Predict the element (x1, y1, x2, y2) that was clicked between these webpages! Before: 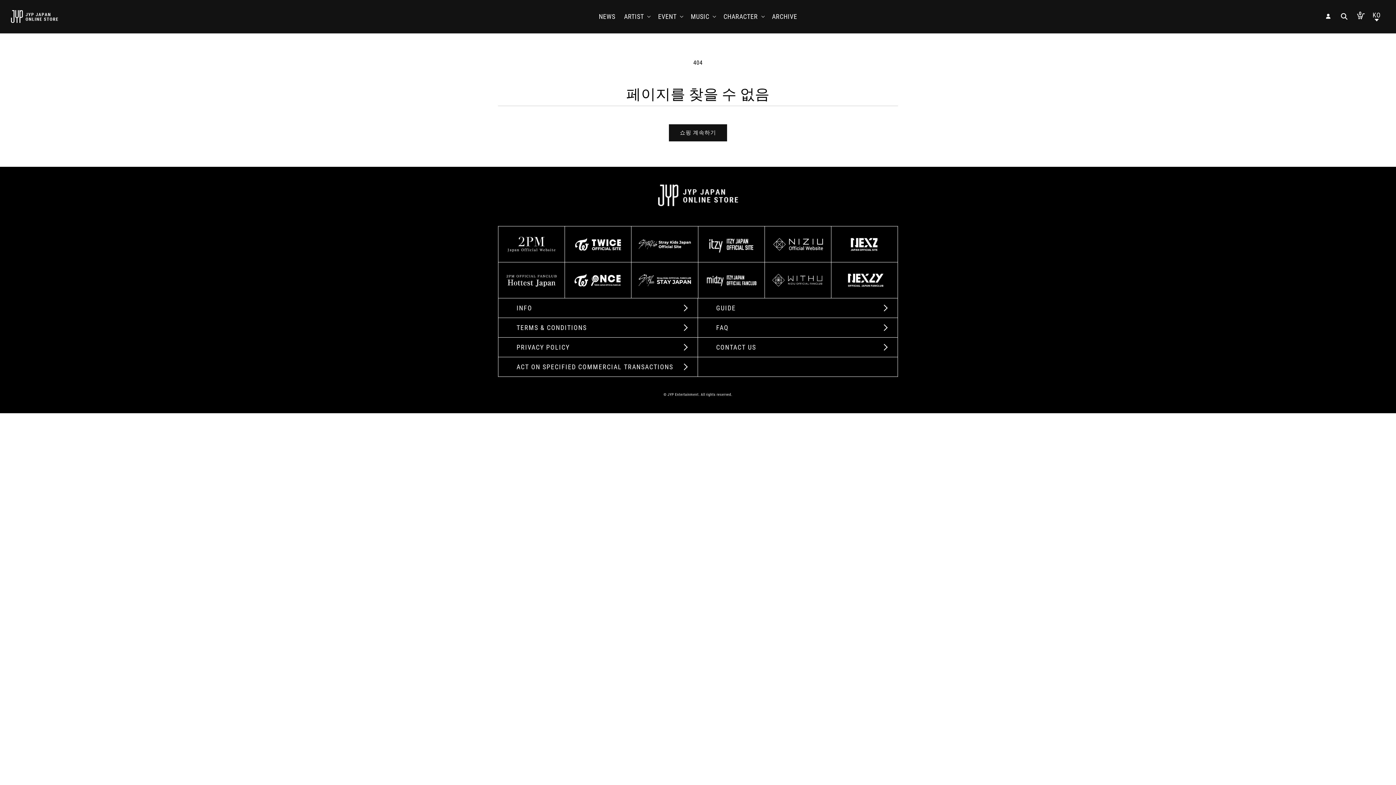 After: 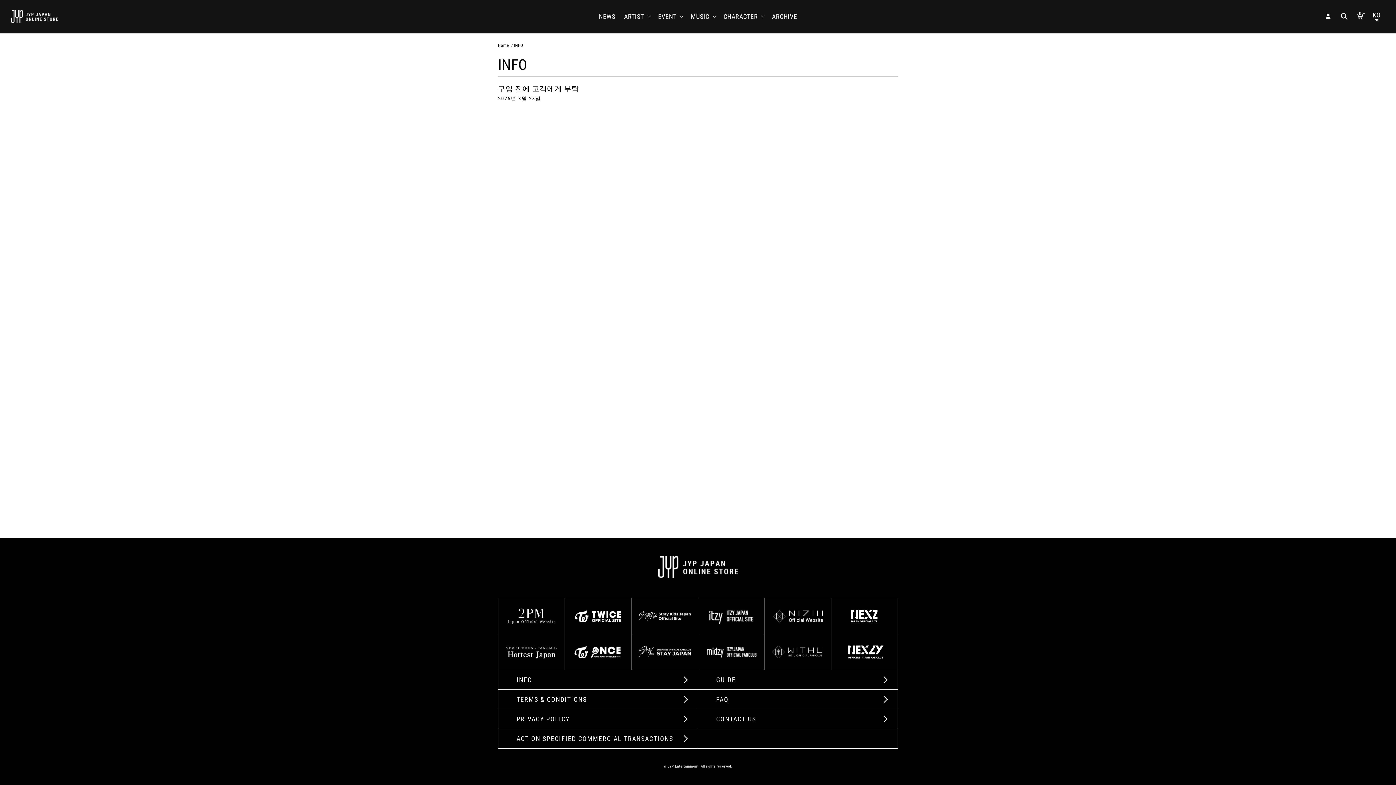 Action: bbox: (498, 298, 697, 317) label: INFO